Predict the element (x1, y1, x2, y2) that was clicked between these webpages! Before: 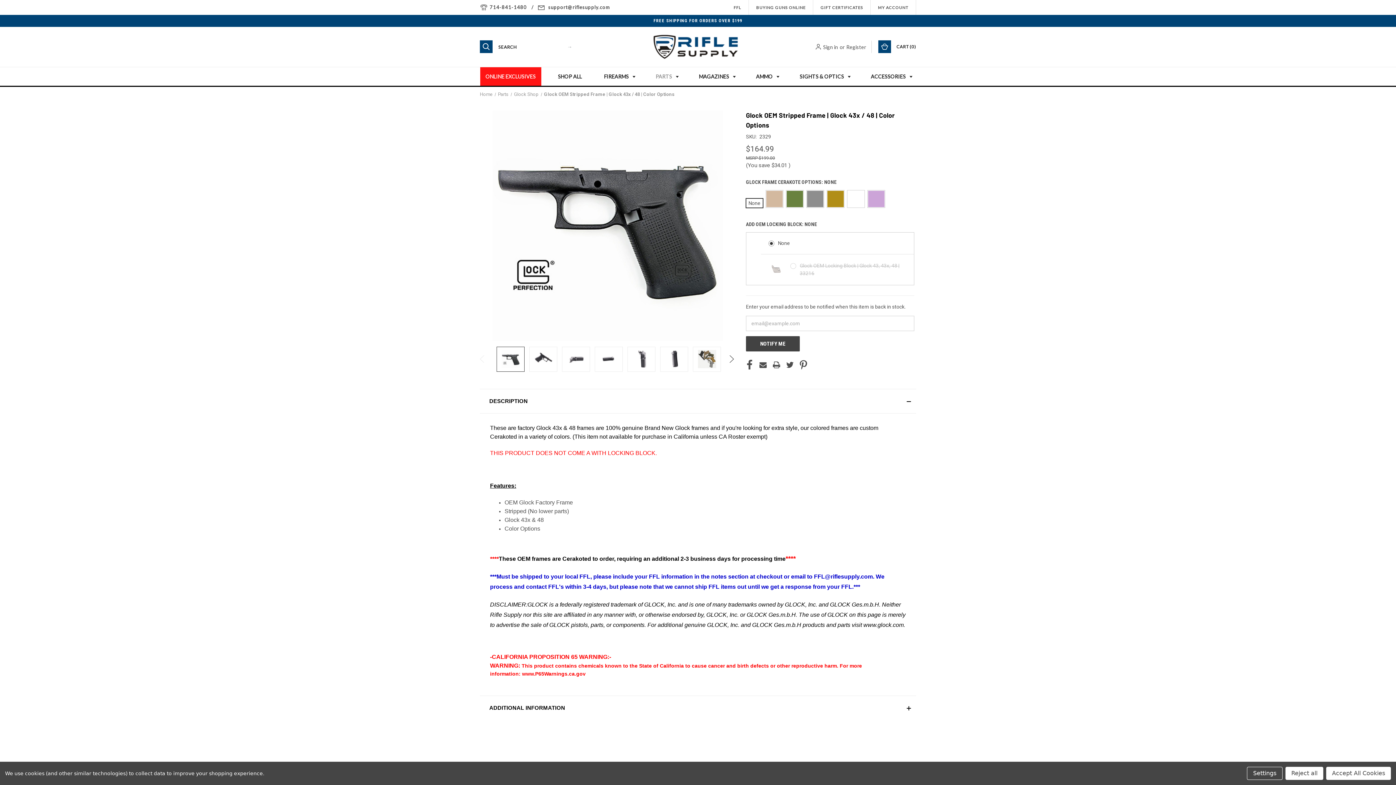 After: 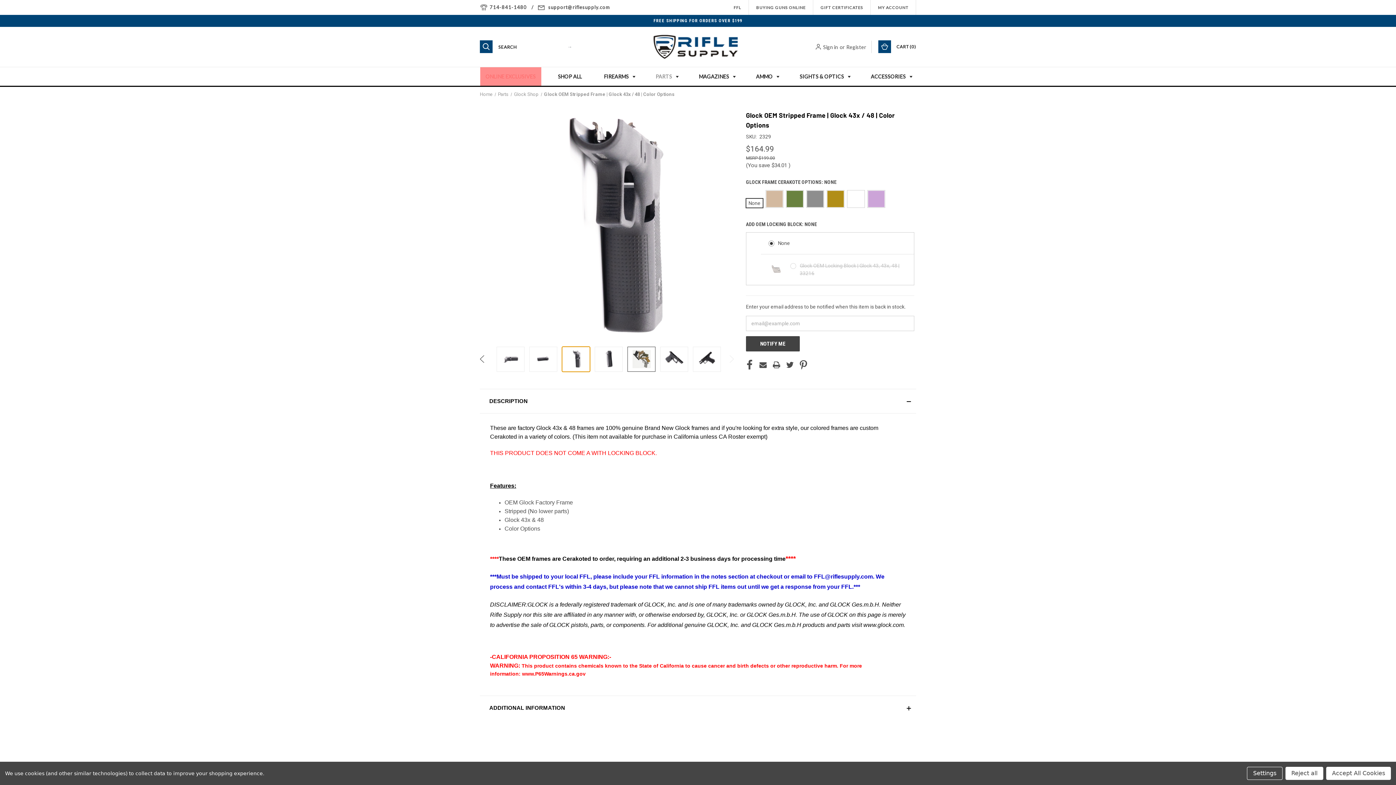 Action: bbox: (627, 346, 655, 371)